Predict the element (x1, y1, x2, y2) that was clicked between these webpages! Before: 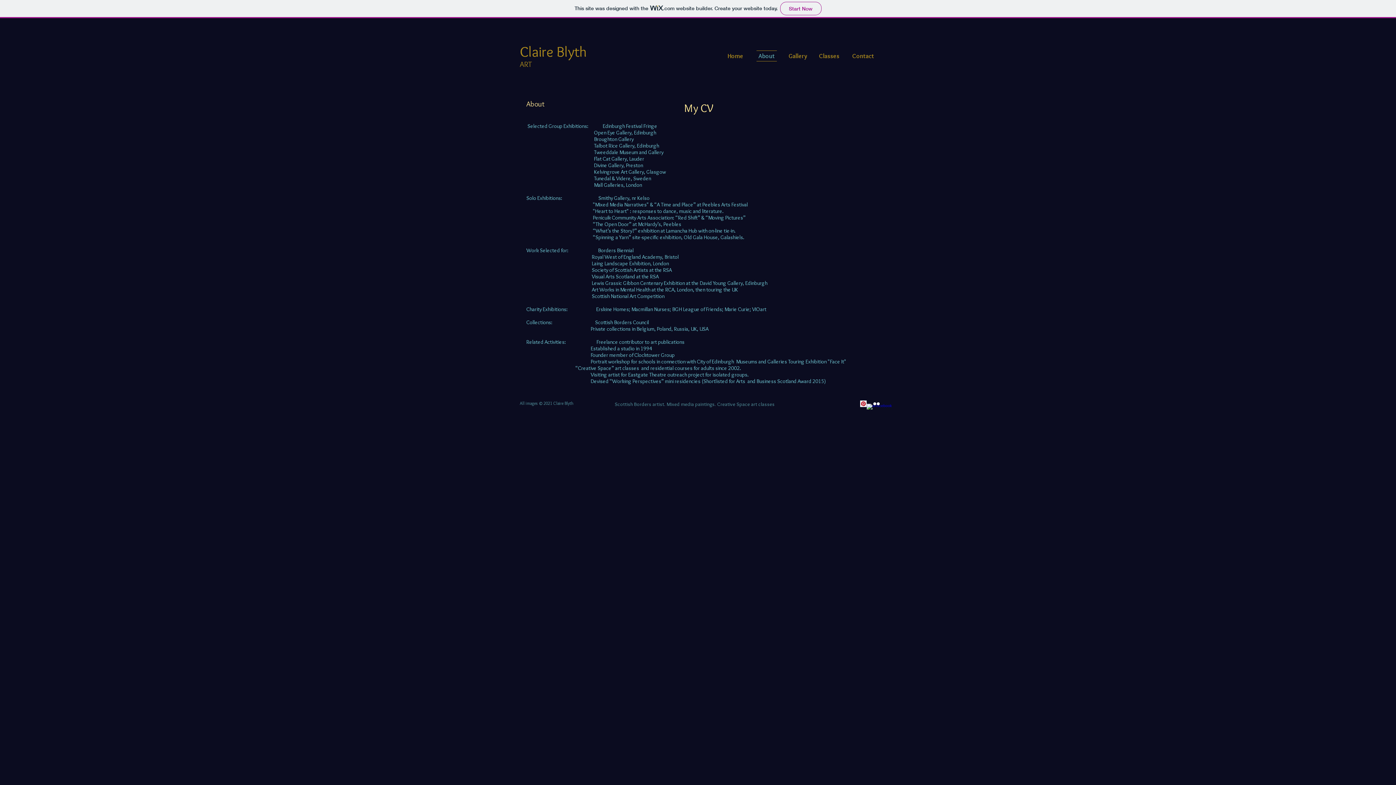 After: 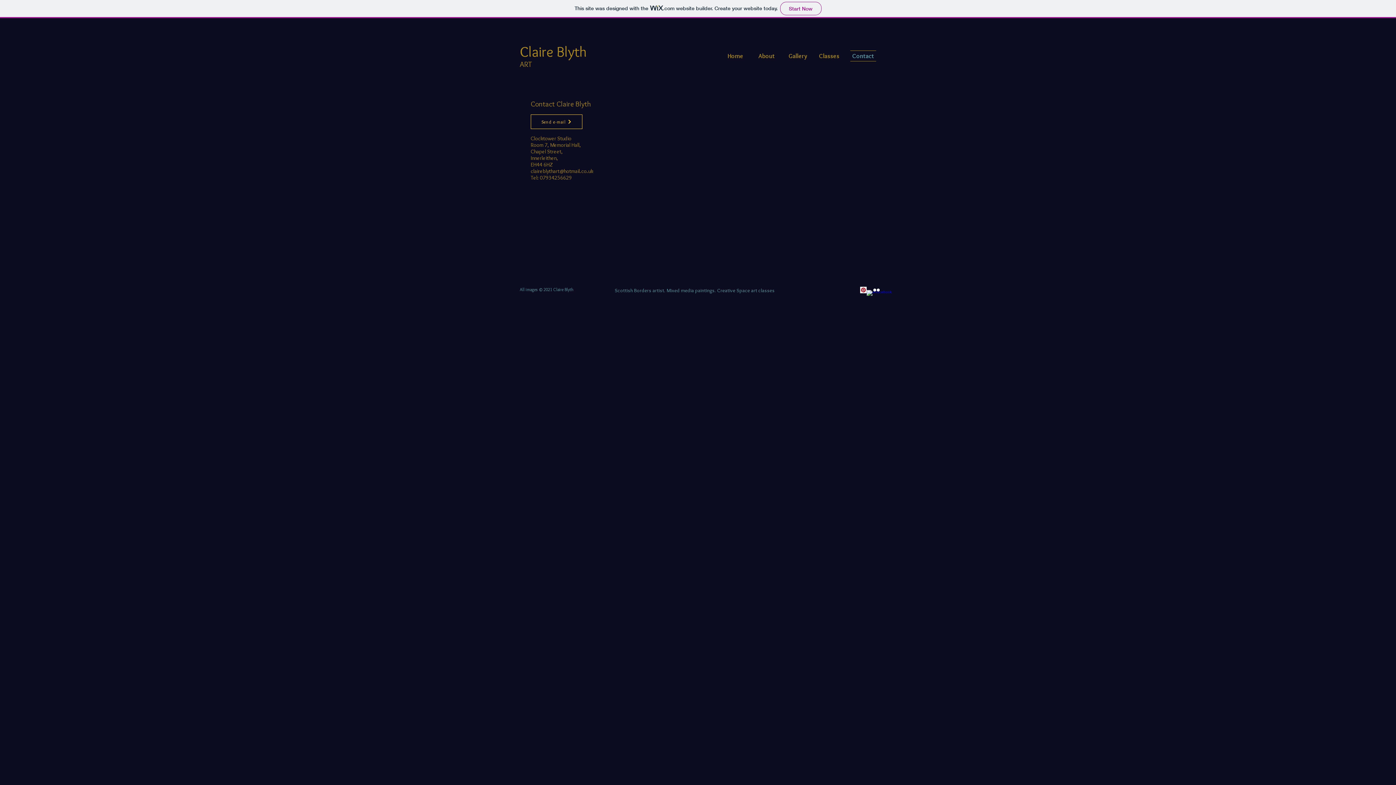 Action: label: Contact bbox: (845, 50, 876, 61)